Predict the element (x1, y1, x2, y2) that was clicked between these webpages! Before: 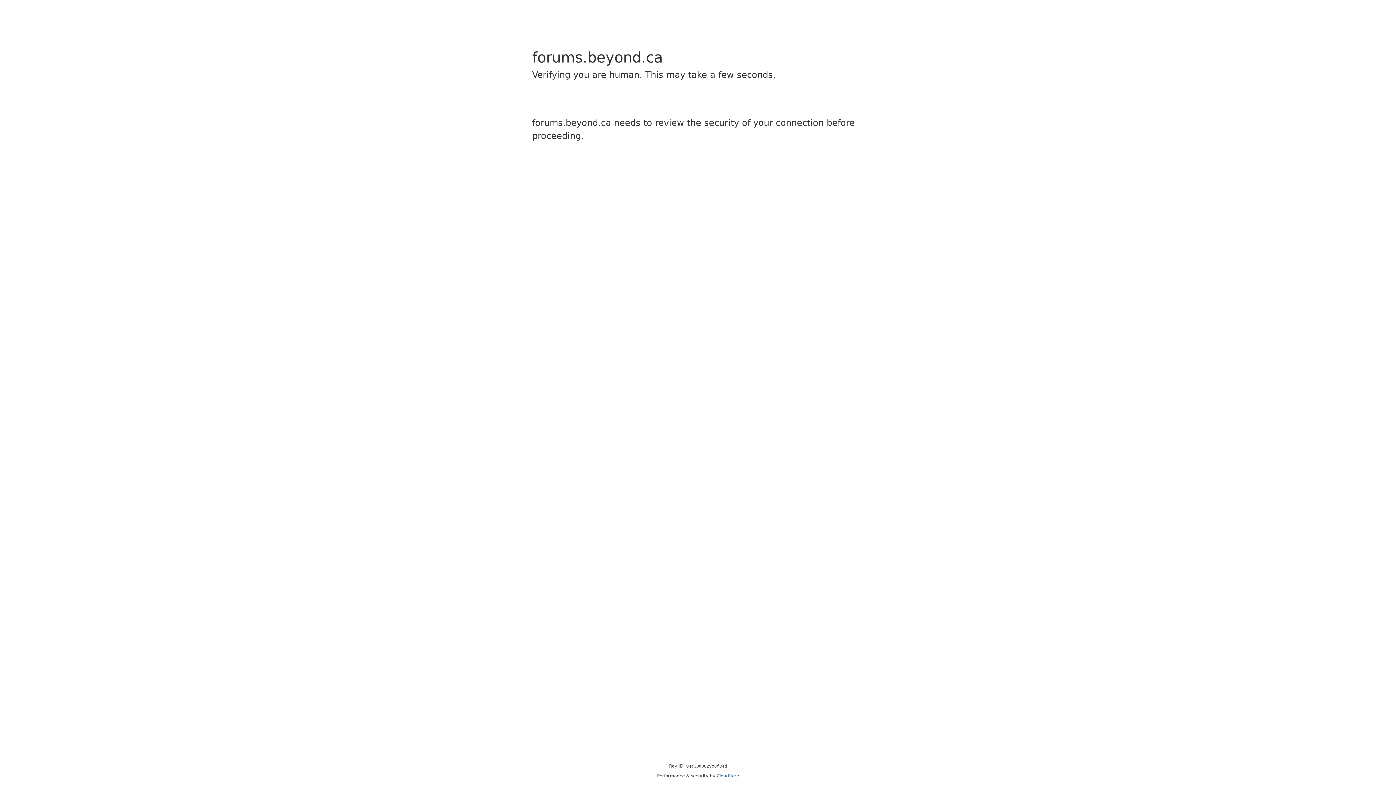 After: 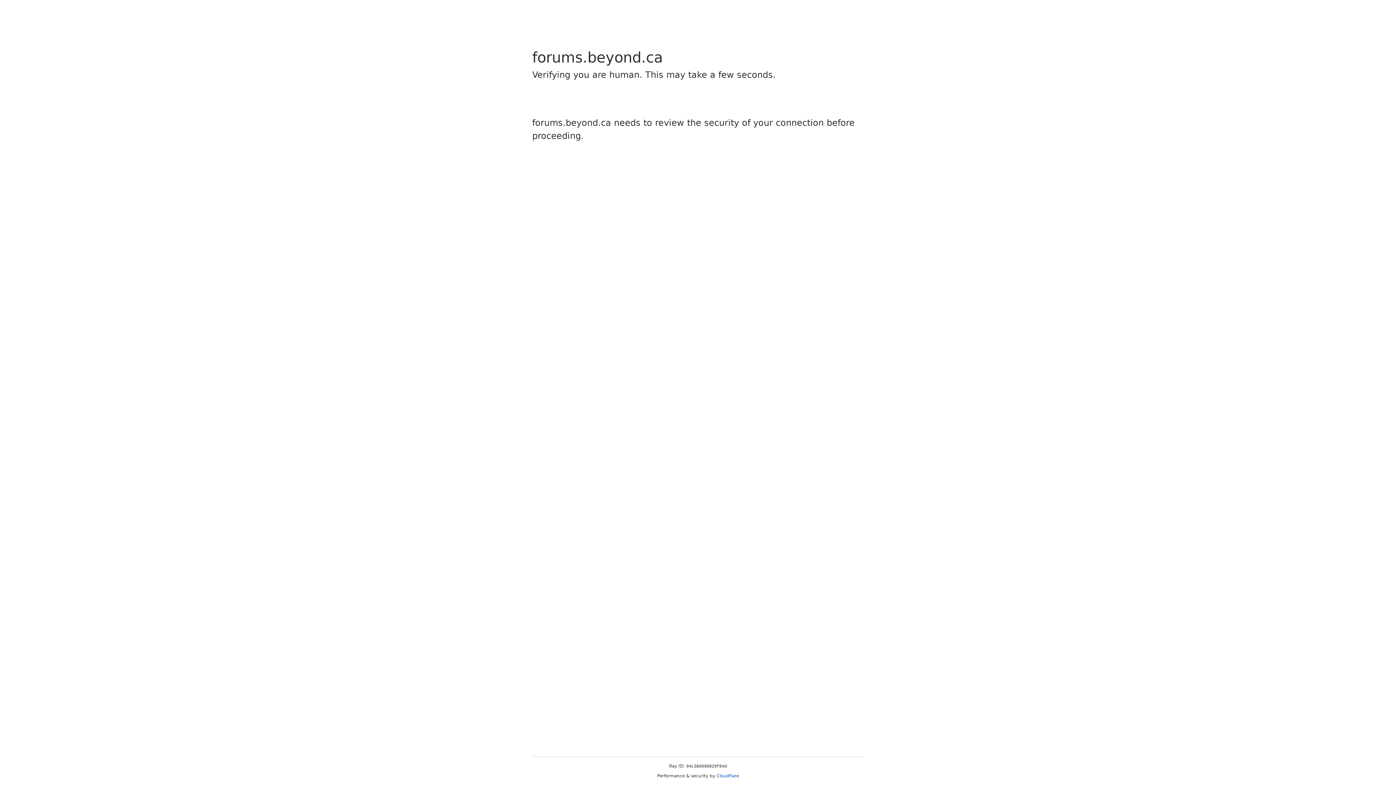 Action: label: Cloudflare bbox: (716, 773, 739, 778)